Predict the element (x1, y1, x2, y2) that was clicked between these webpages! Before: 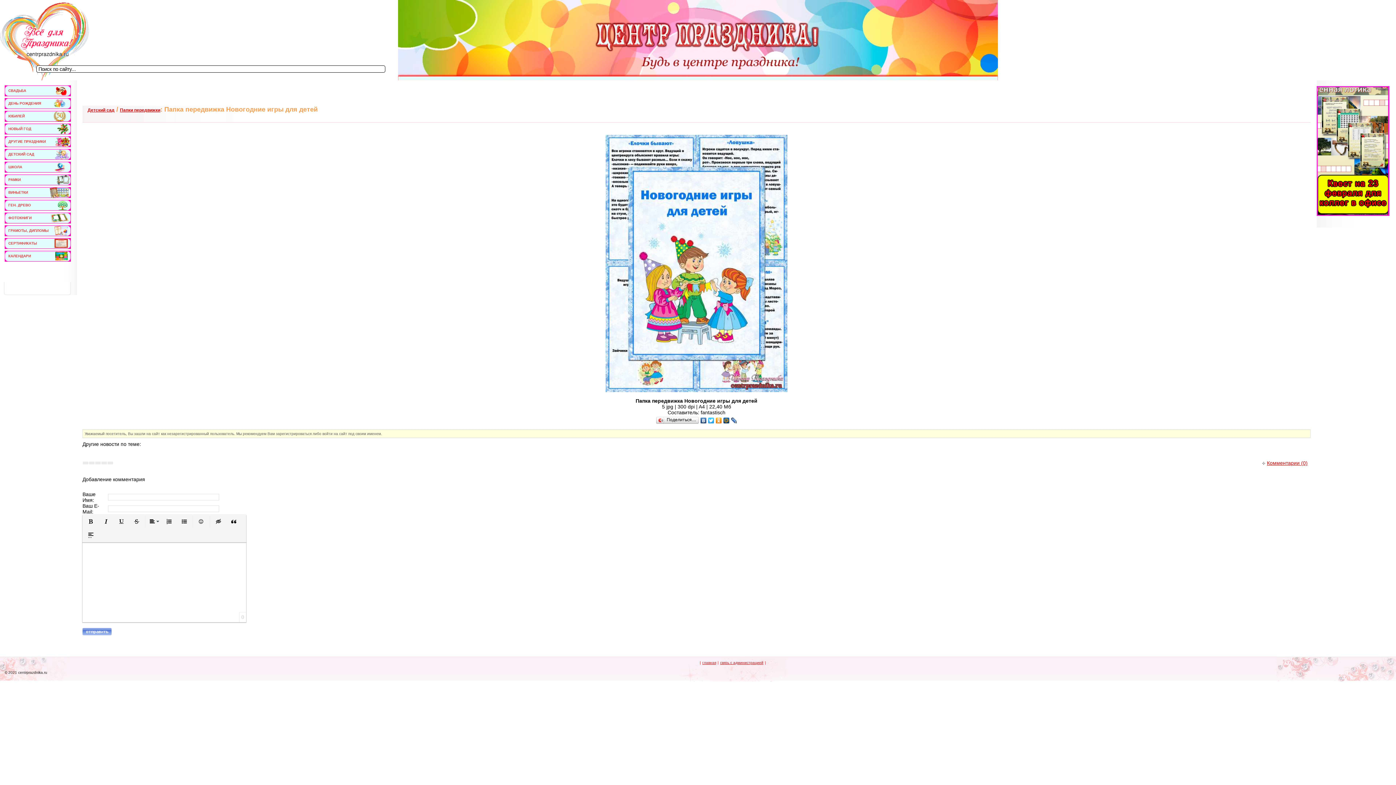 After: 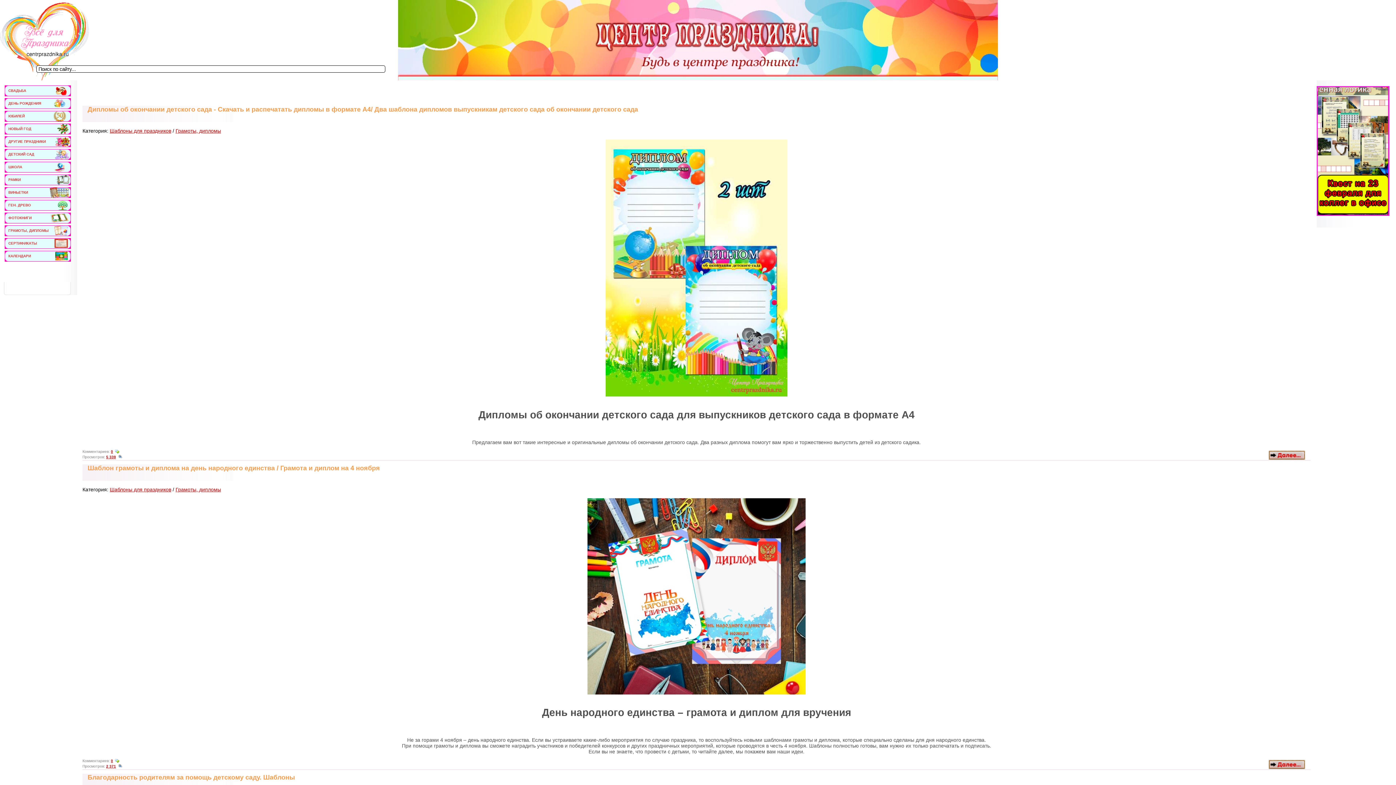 Action: label: ГРАМОТЫ, ДИПЛОМЫ bbox: (8, 228, 48, 232)